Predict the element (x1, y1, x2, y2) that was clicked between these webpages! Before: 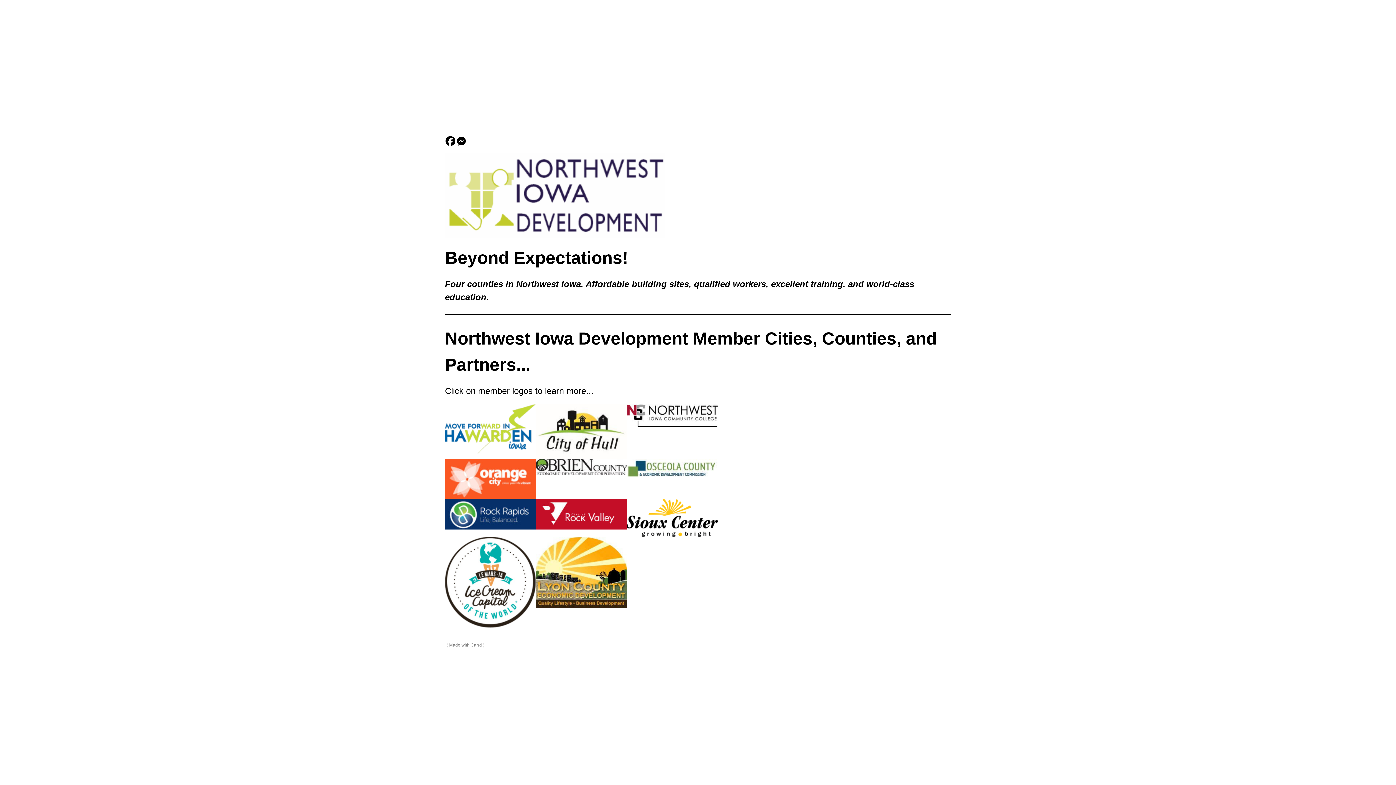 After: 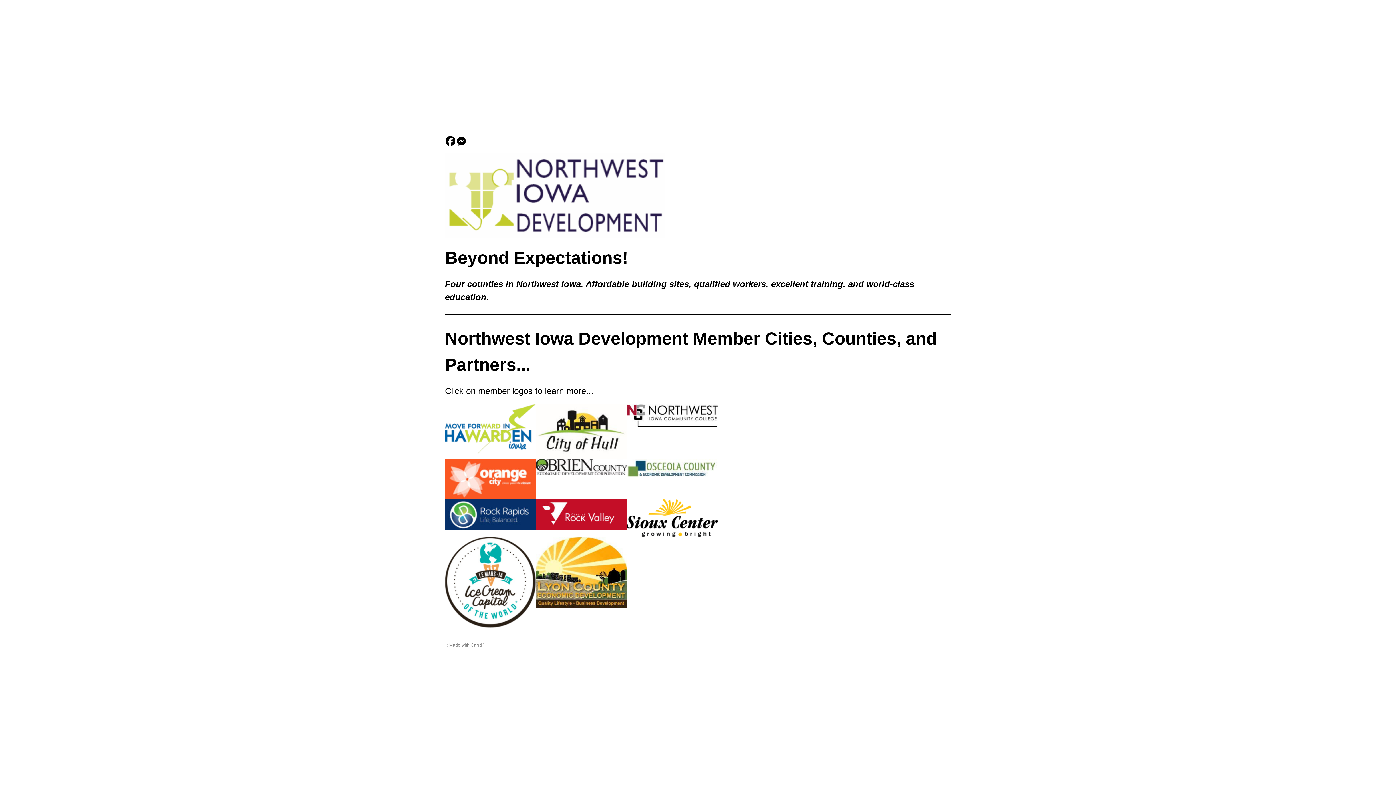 Action: bbox: (456, 135, 466, 146)